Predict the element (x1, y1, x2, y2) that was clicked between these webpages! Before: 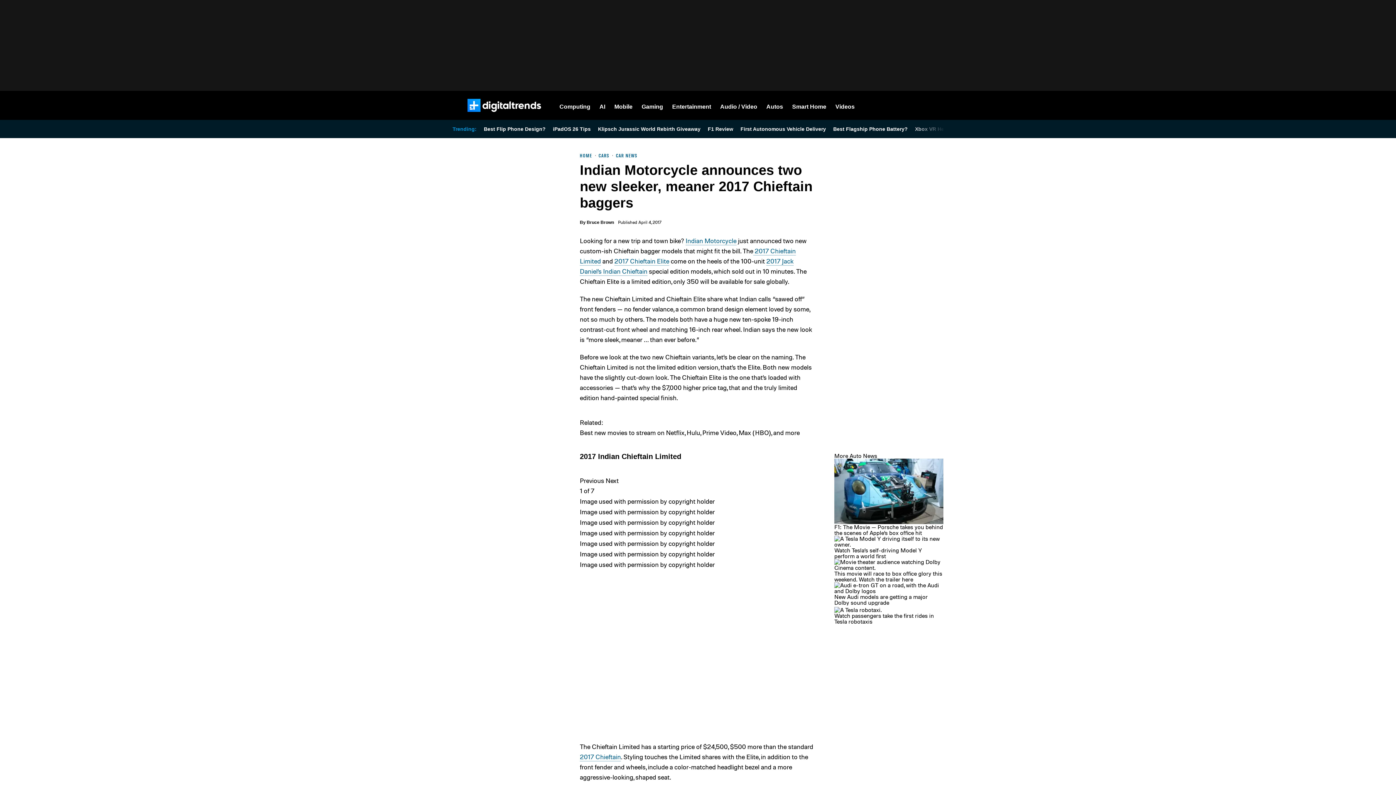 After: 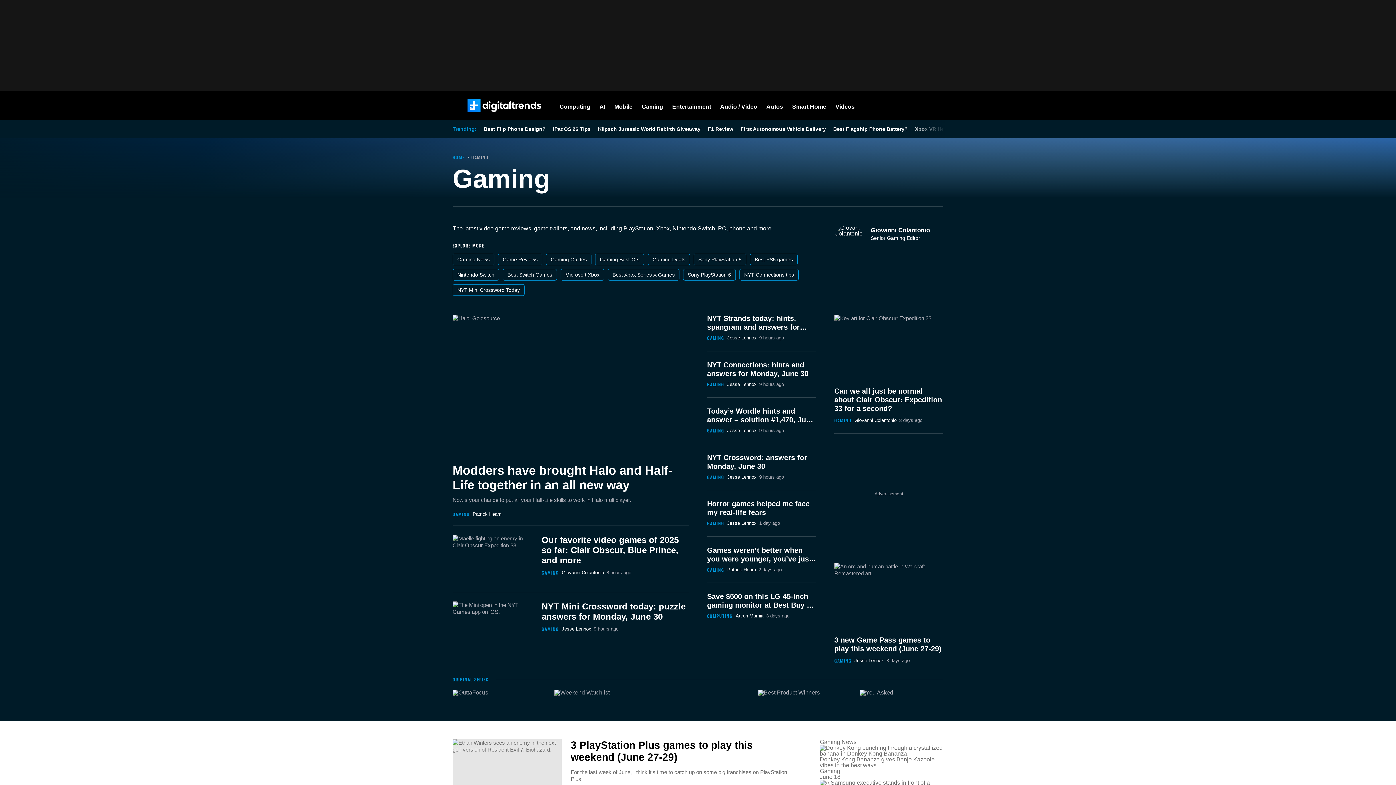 Action: bbox: (641, 90, 663, 120) label: Gaming